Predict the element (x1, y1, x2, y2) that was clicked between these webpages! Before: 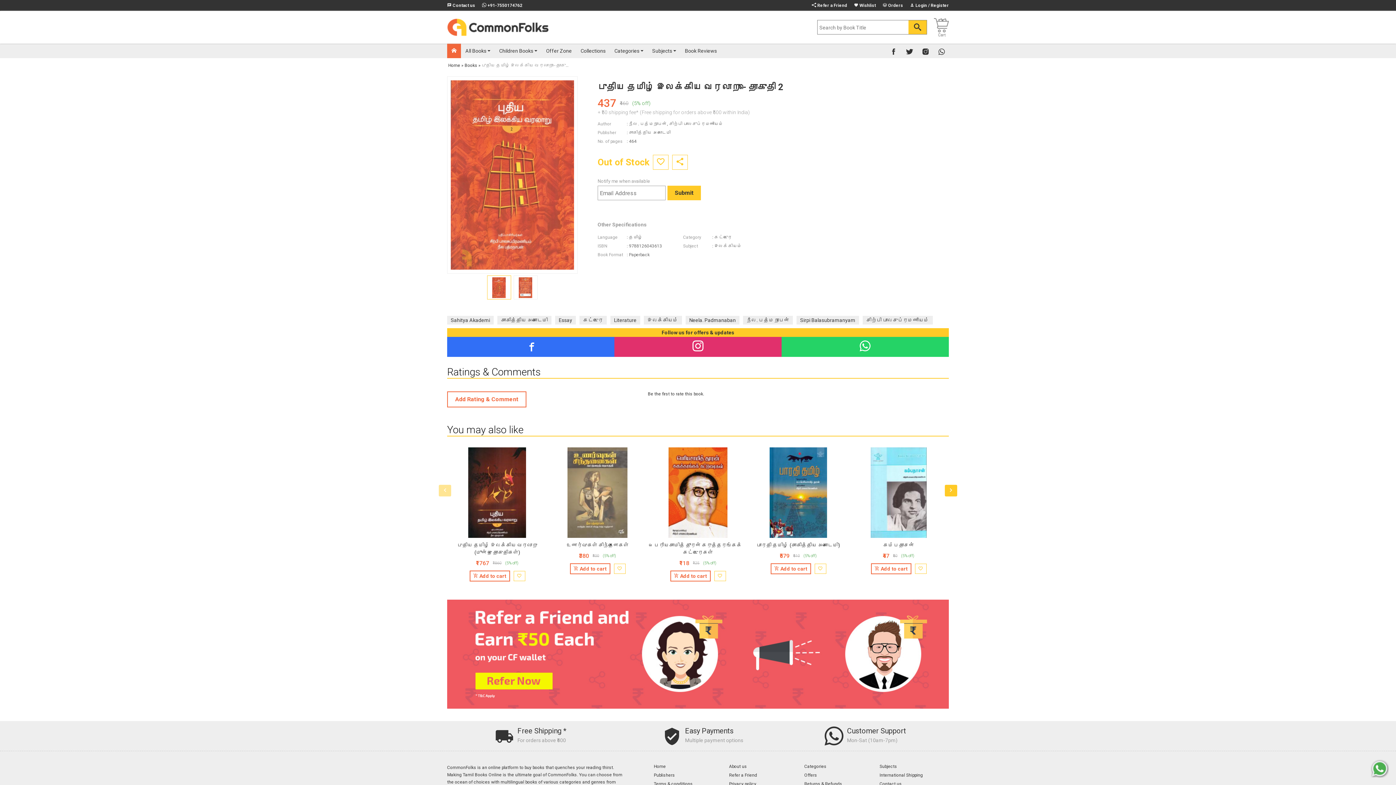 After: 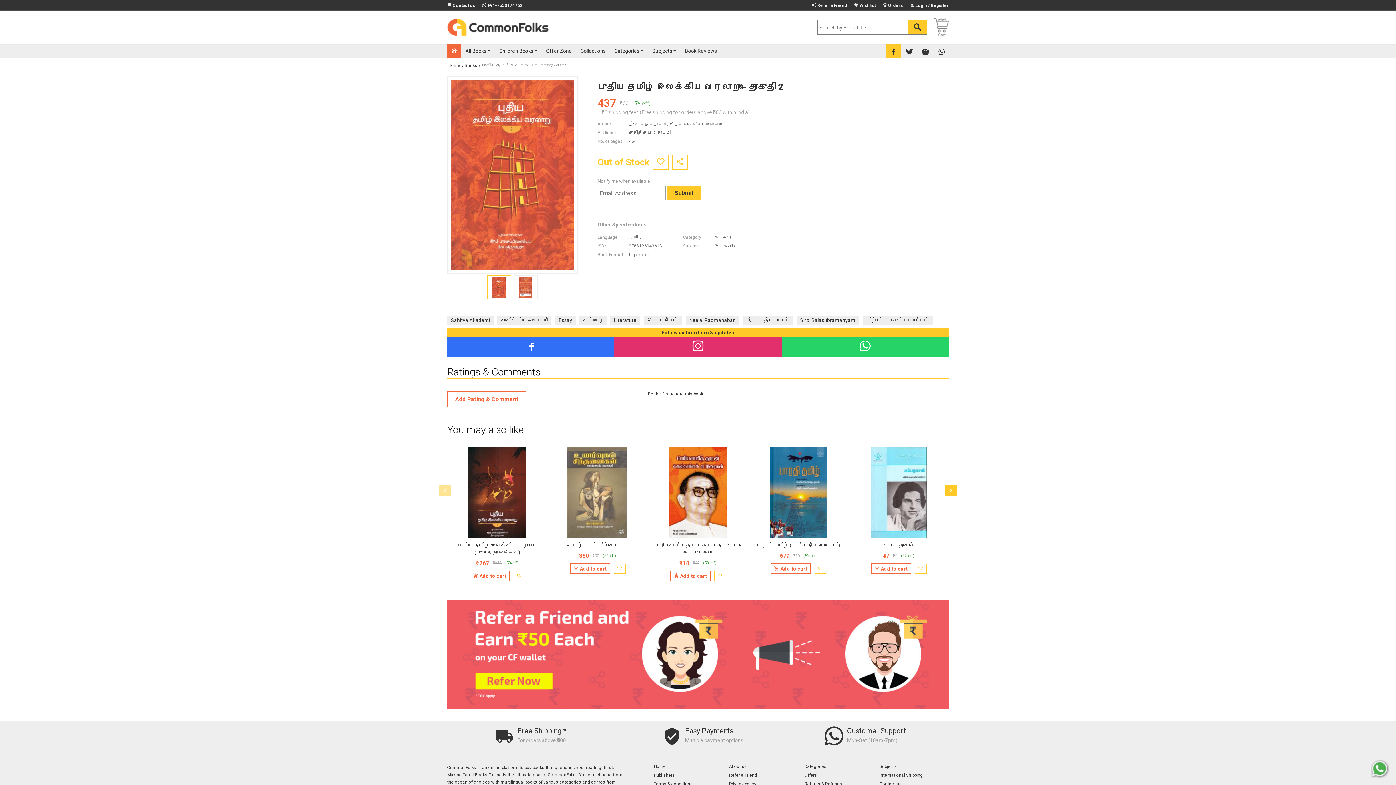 Action: bbox: (886, 43, 901, 58)